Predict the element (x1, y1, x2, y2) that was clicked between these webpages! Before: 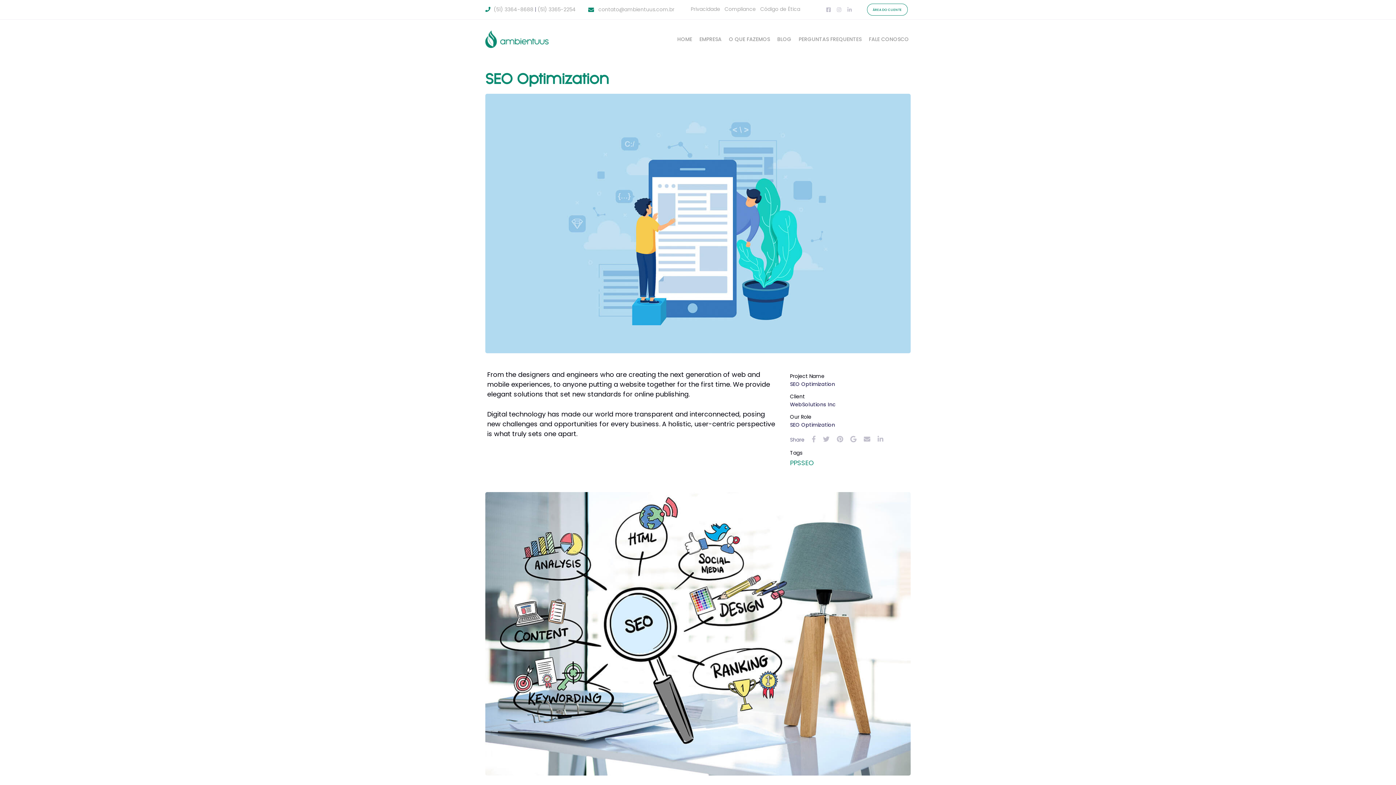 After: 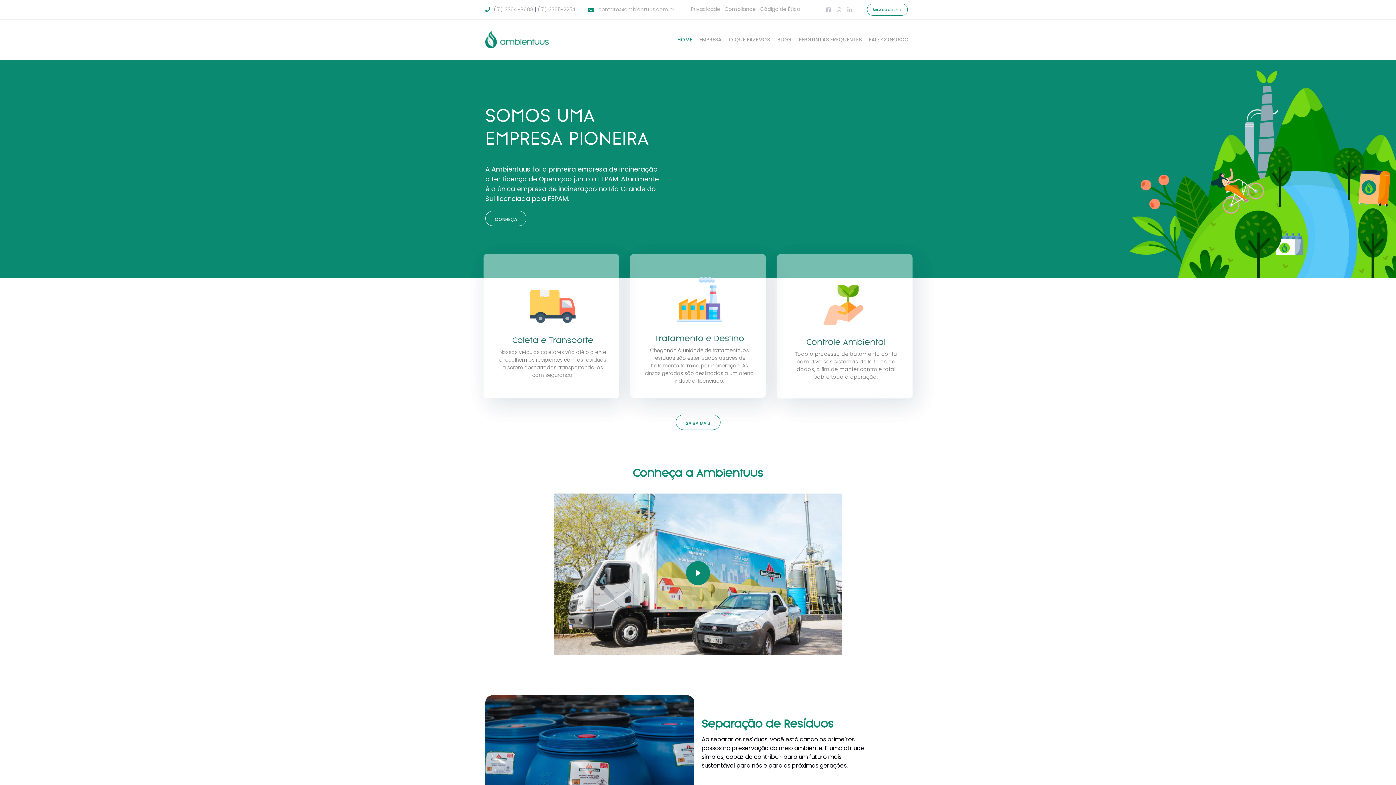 Action: bbox: (485, 30, 548, 48)